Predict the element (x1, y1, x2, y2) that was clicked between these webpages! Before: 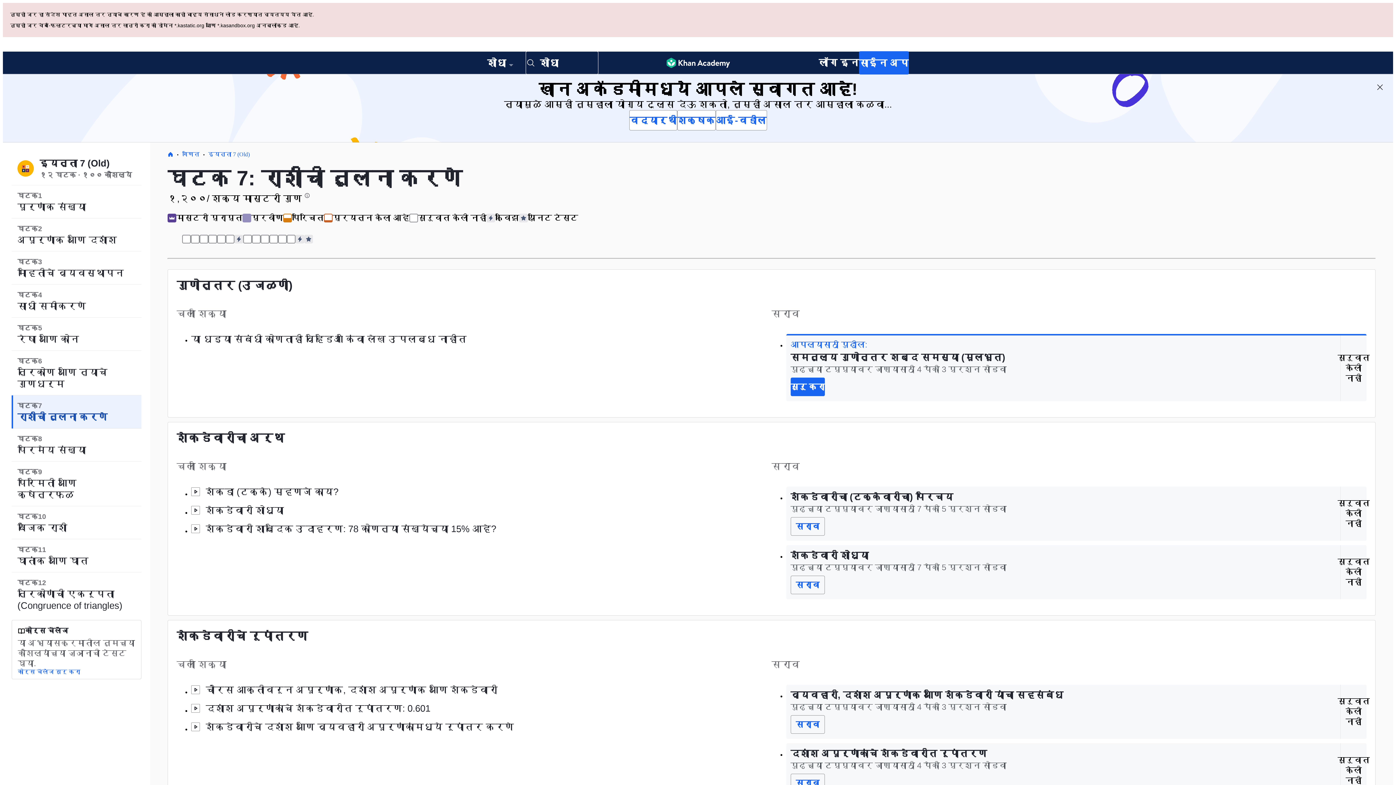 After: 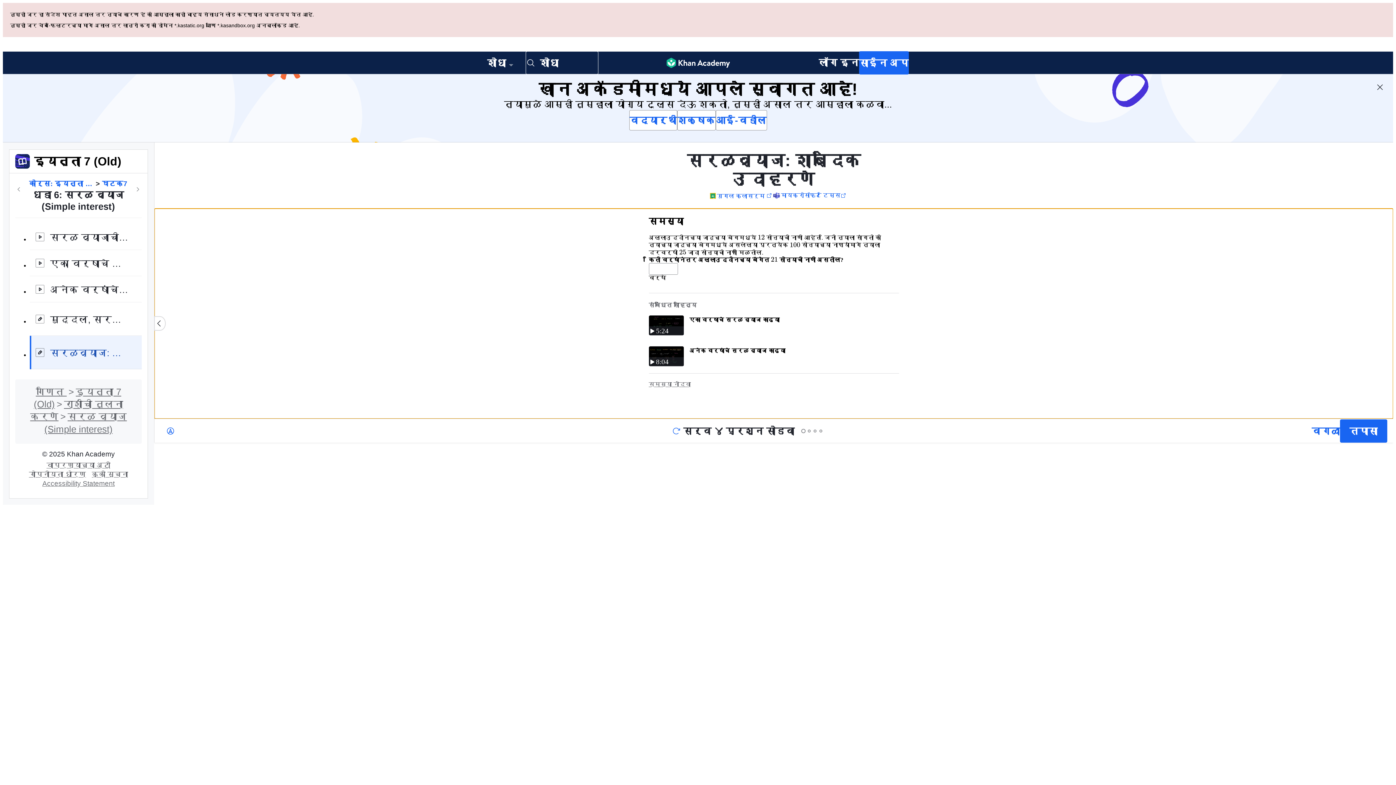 Action: label: सरळव्याज: शाब्दिक उदाहरणे bbox: (286, 166, 295, 175)